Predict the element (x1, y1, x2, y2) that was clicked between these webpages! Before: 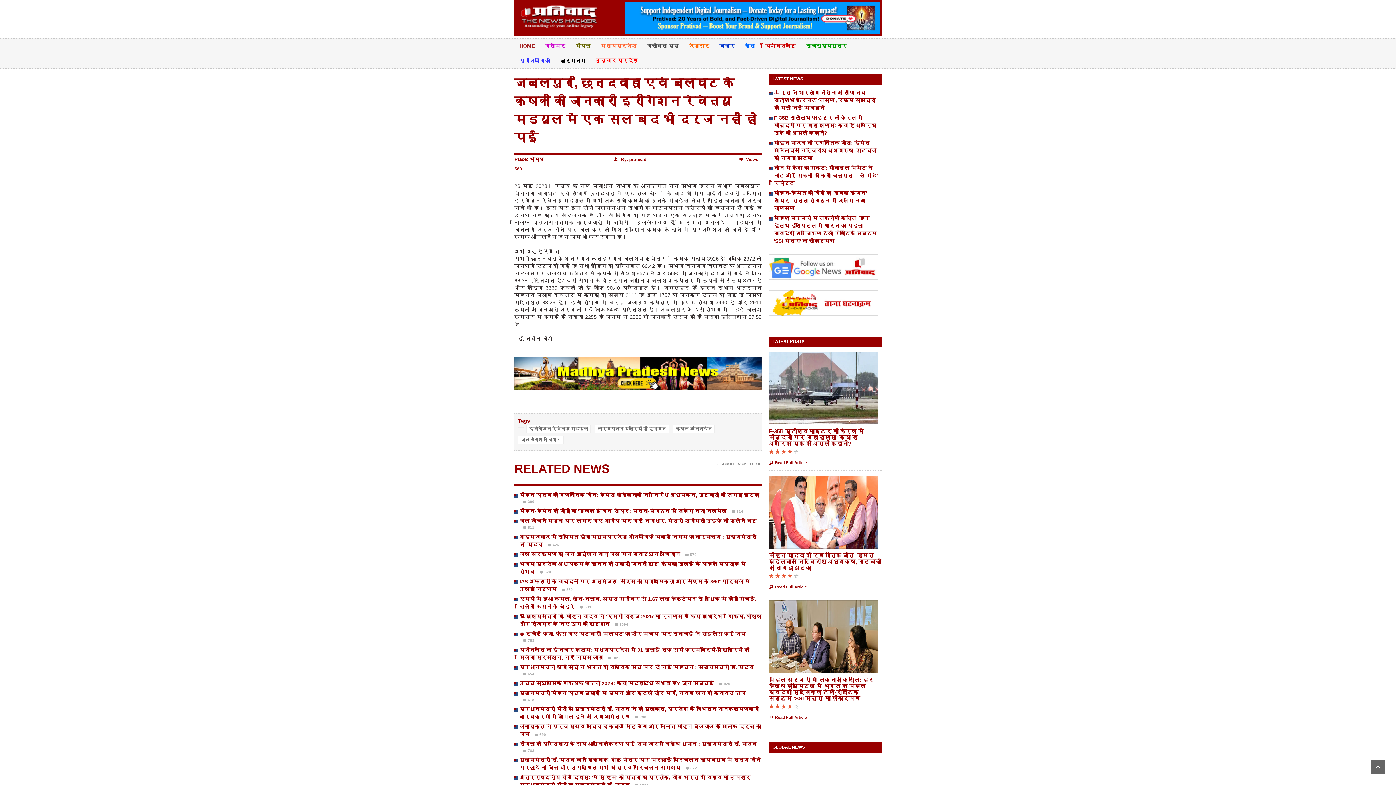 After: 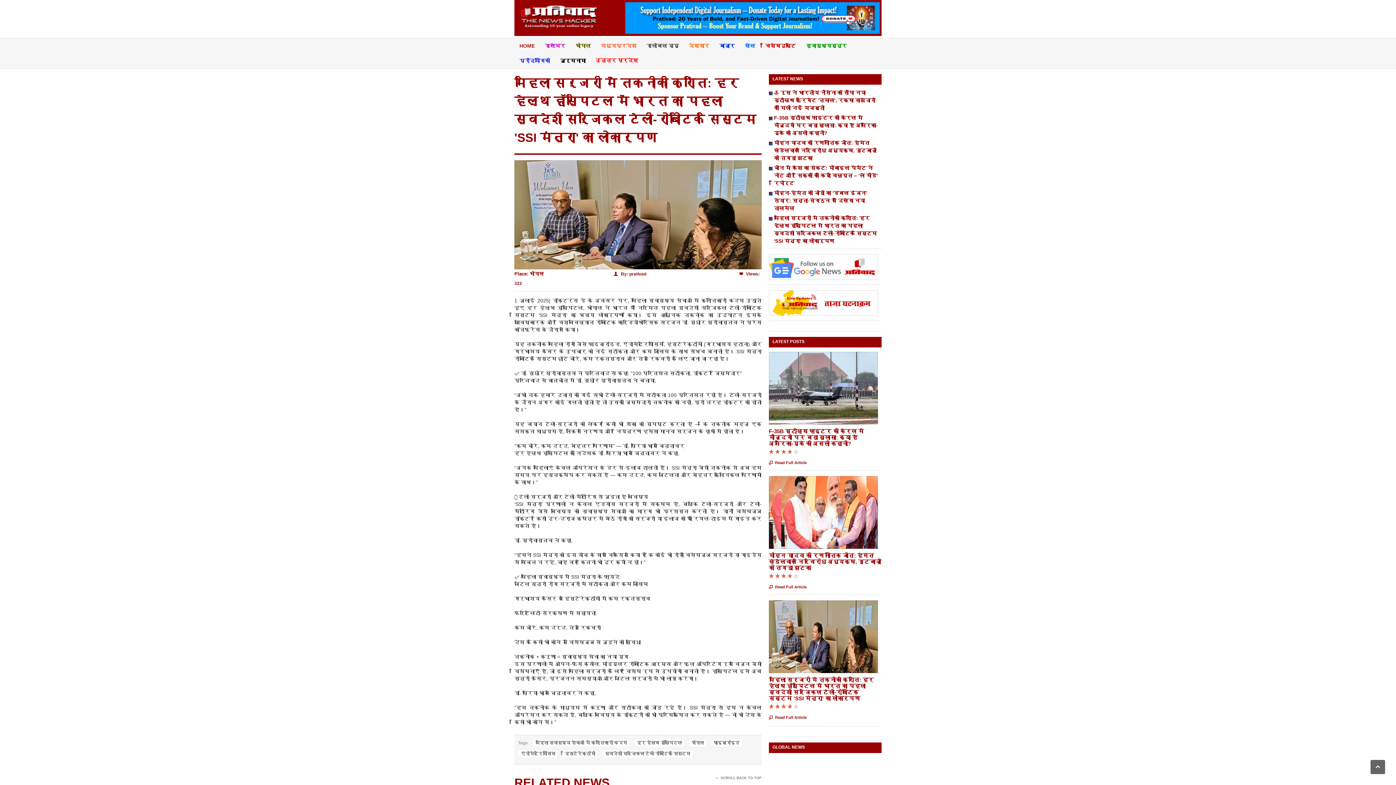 Action: label: Read Full Article bbox: (769, 714, 806, 721)